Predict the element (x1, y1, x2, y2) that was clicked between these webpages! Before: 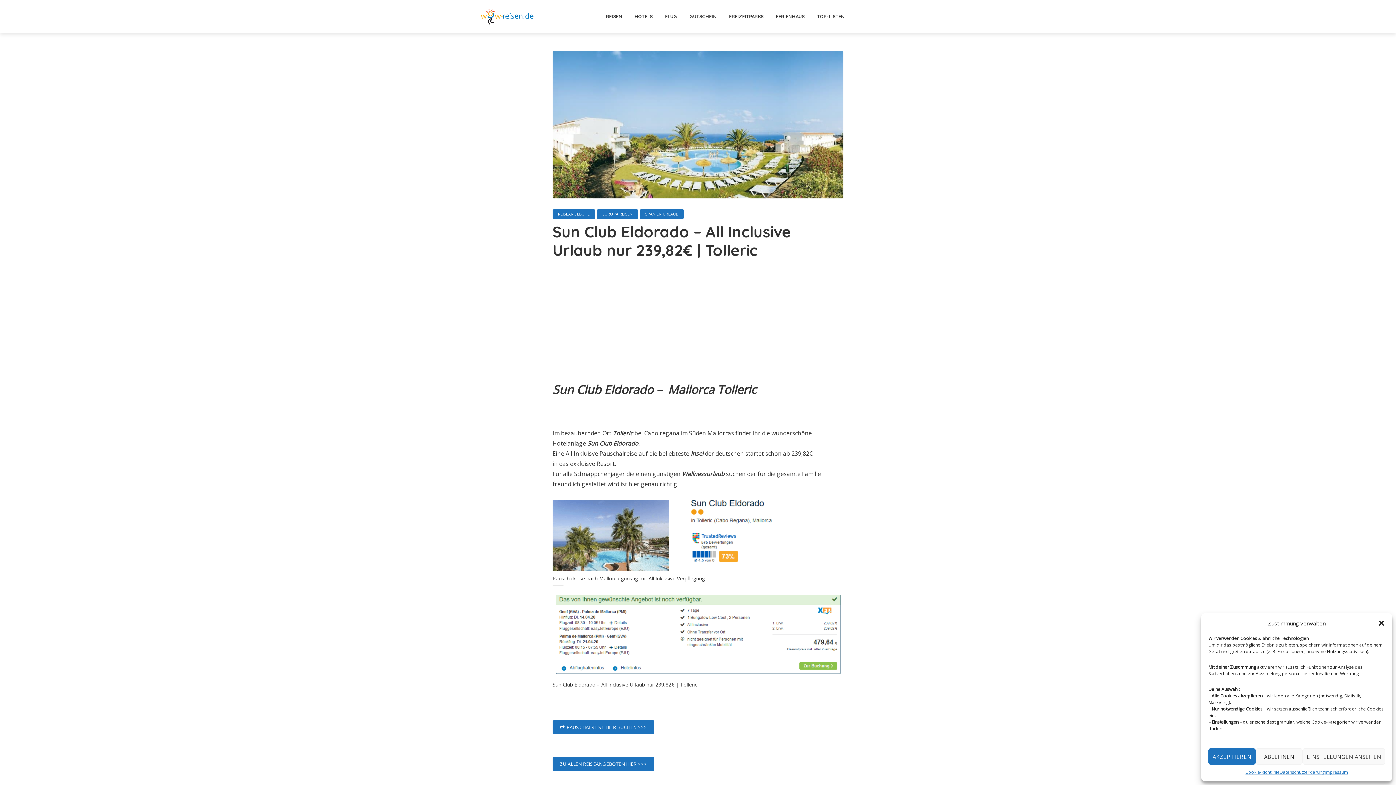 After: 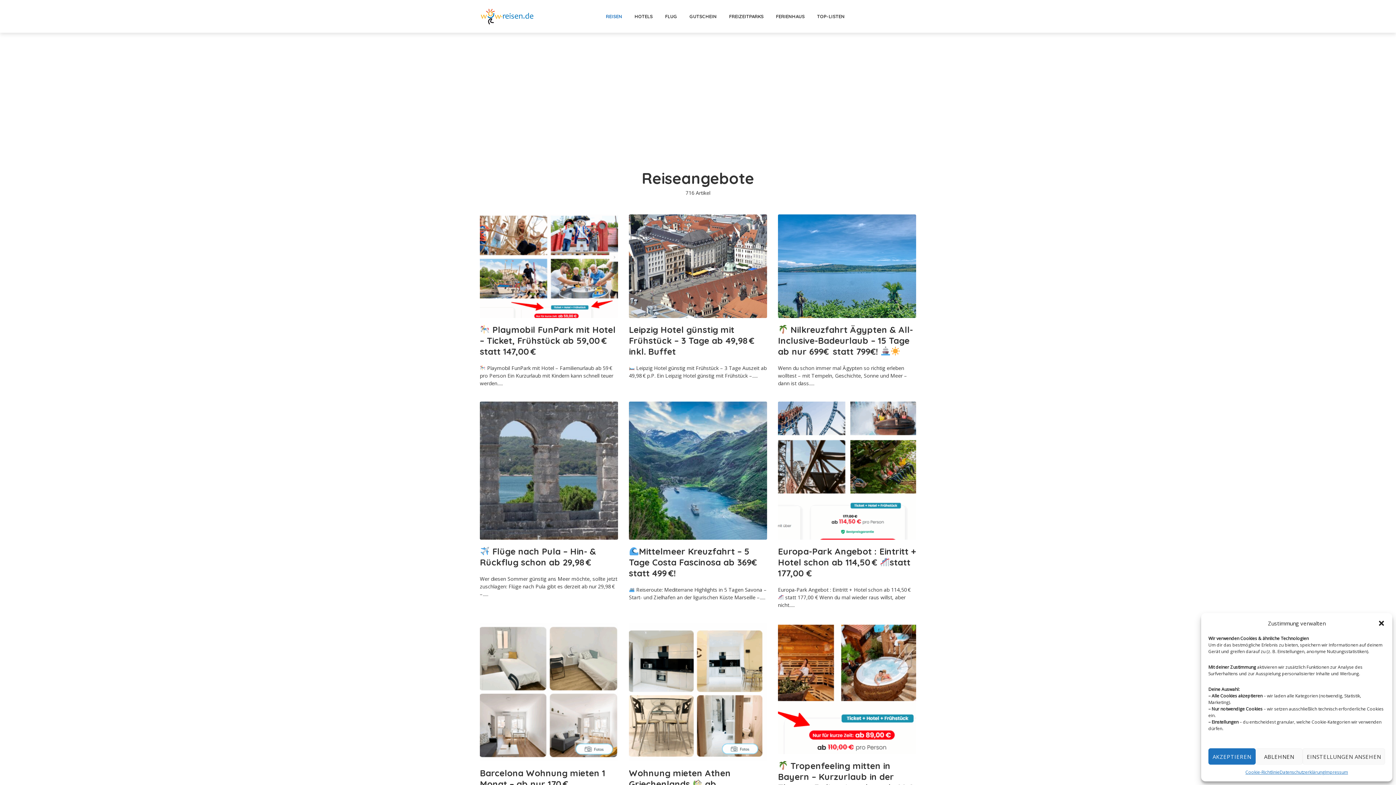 Action: bbox: (606, 6, 622, 25) label: REISEN